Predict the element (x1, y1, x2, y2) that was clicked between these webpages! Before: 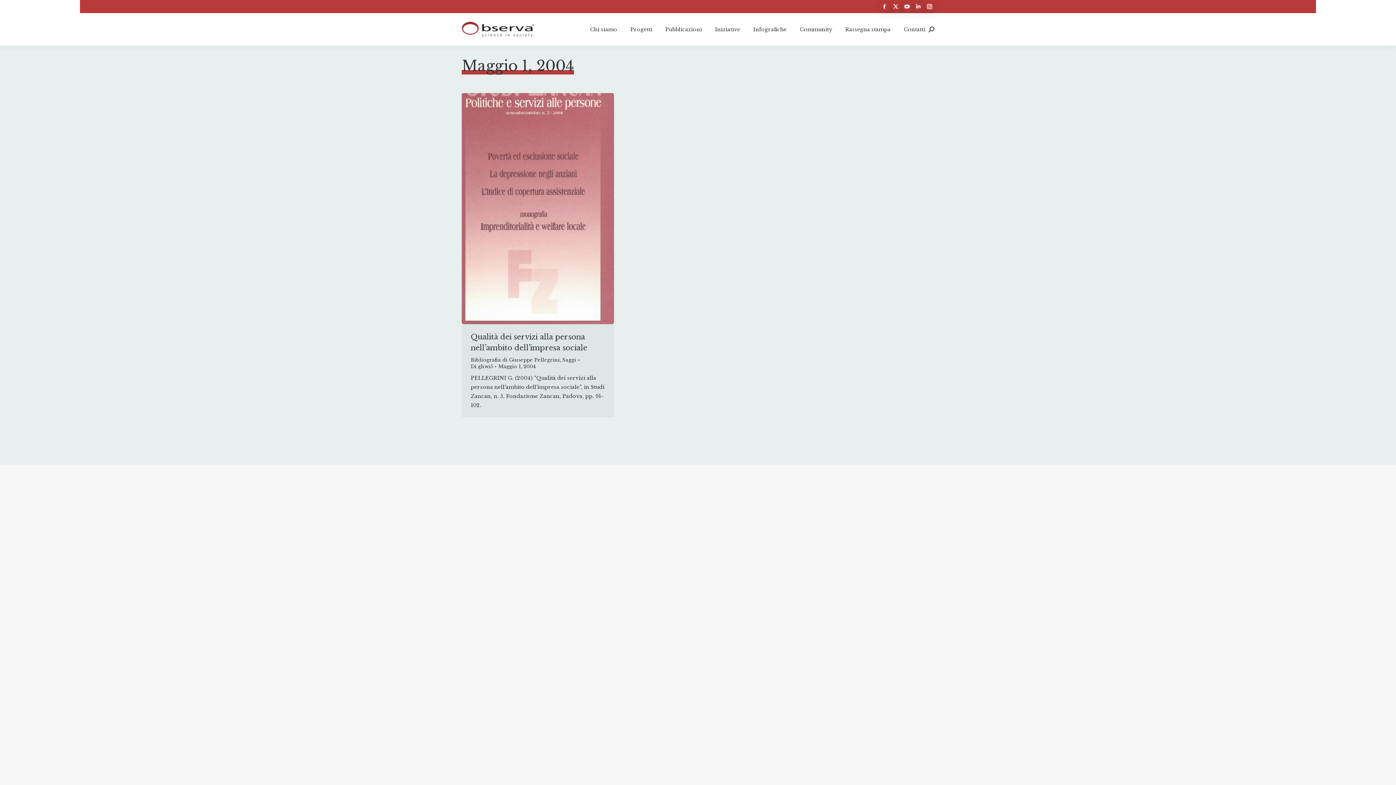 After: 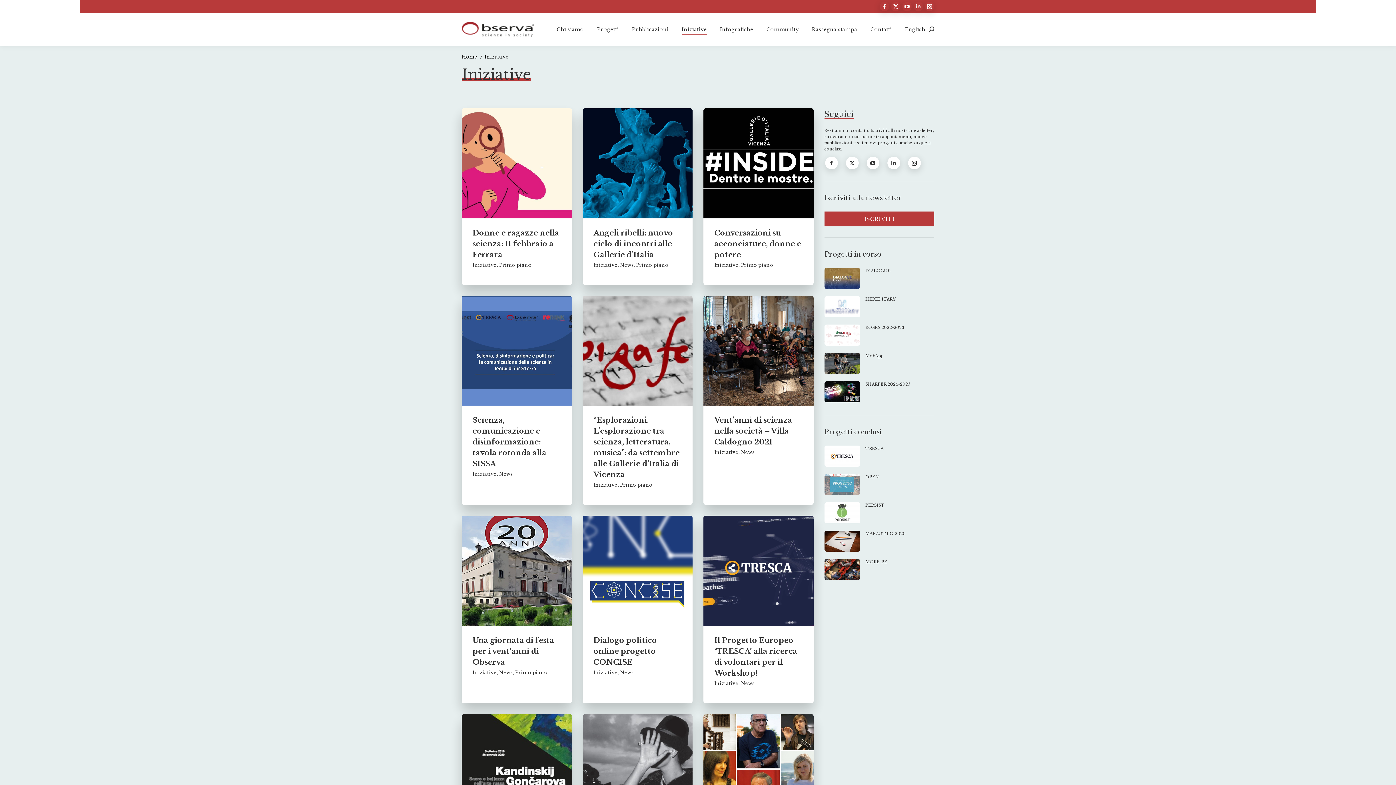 Action: bbox: (713, 19, 741, 39) label: Iniziative